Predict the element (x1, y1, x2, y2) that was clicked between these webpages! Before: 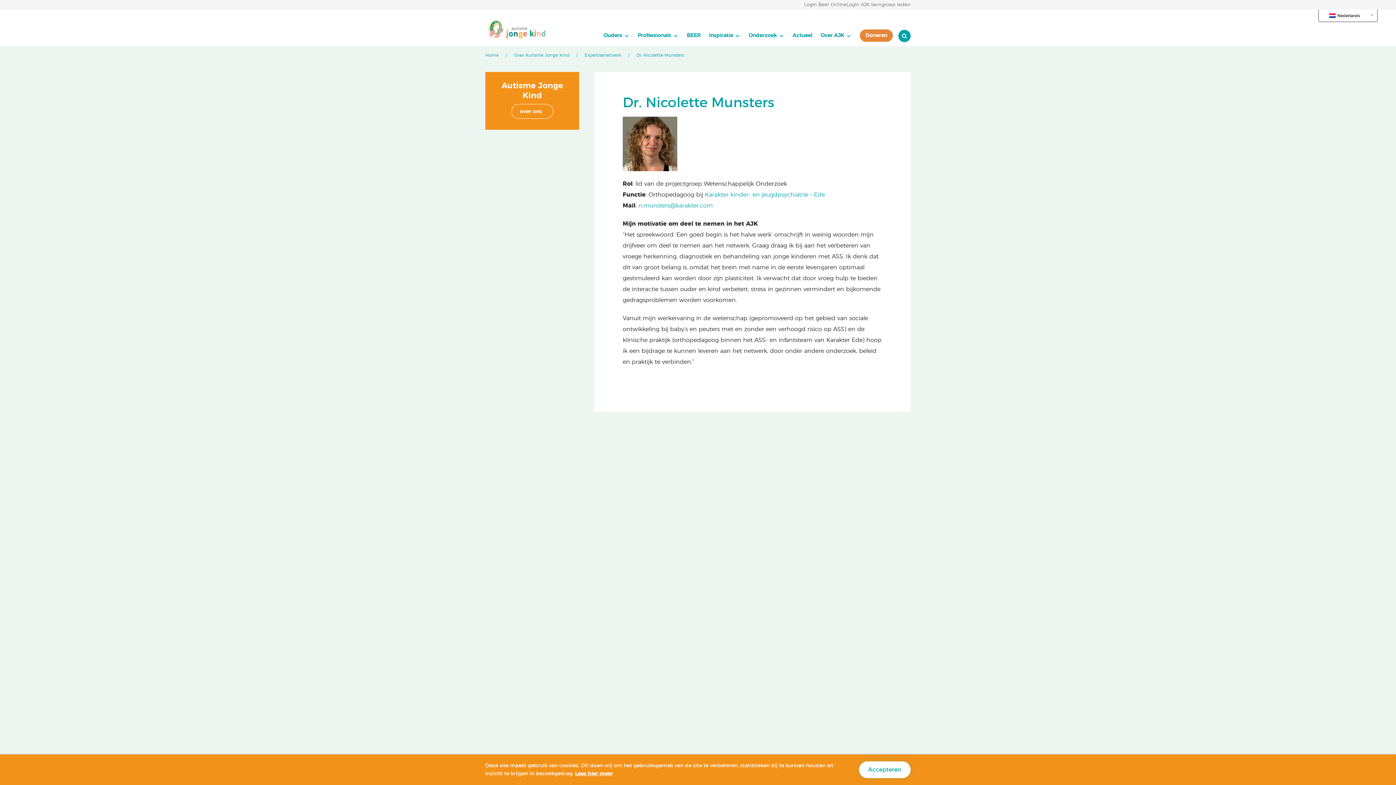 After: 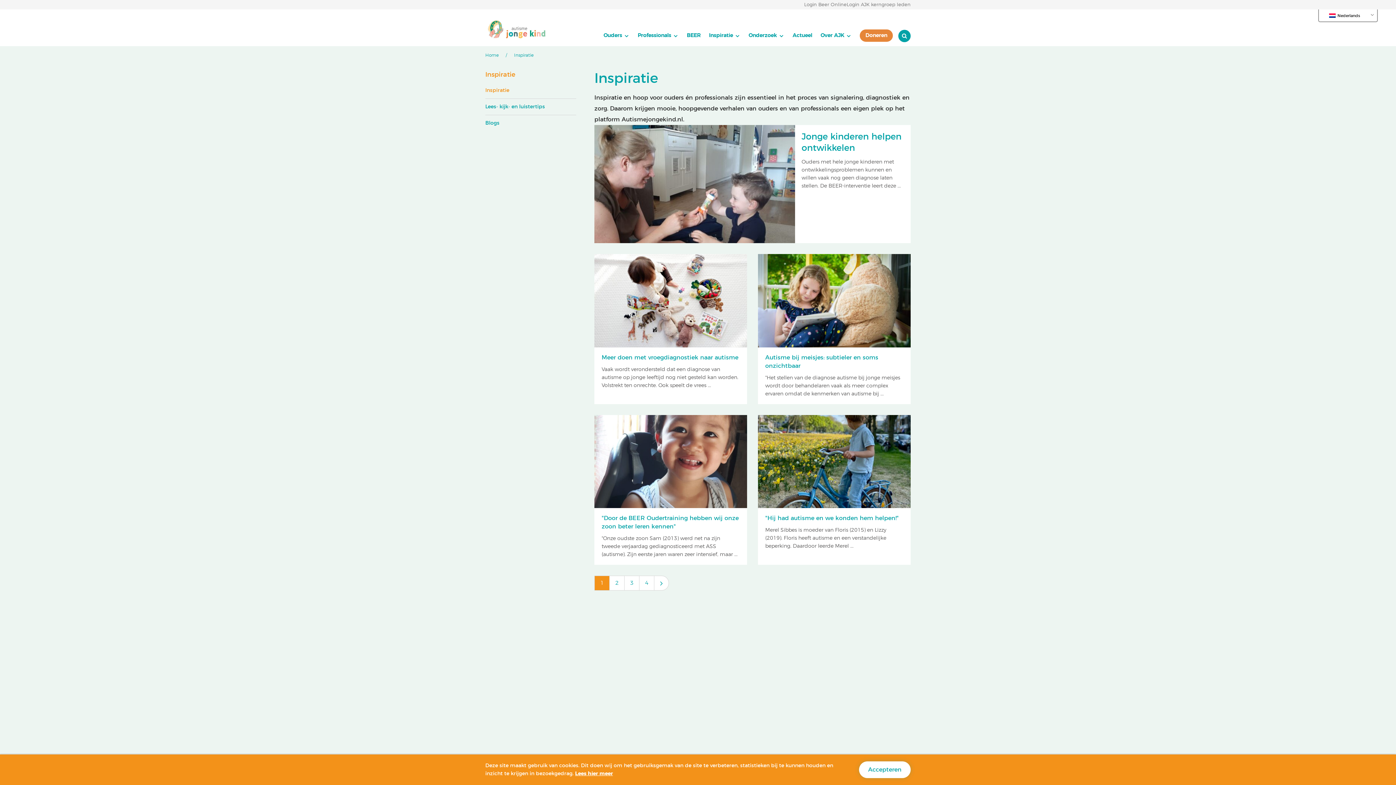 Action: bbox: (709, 25, 740, 45) label: Inspiratie